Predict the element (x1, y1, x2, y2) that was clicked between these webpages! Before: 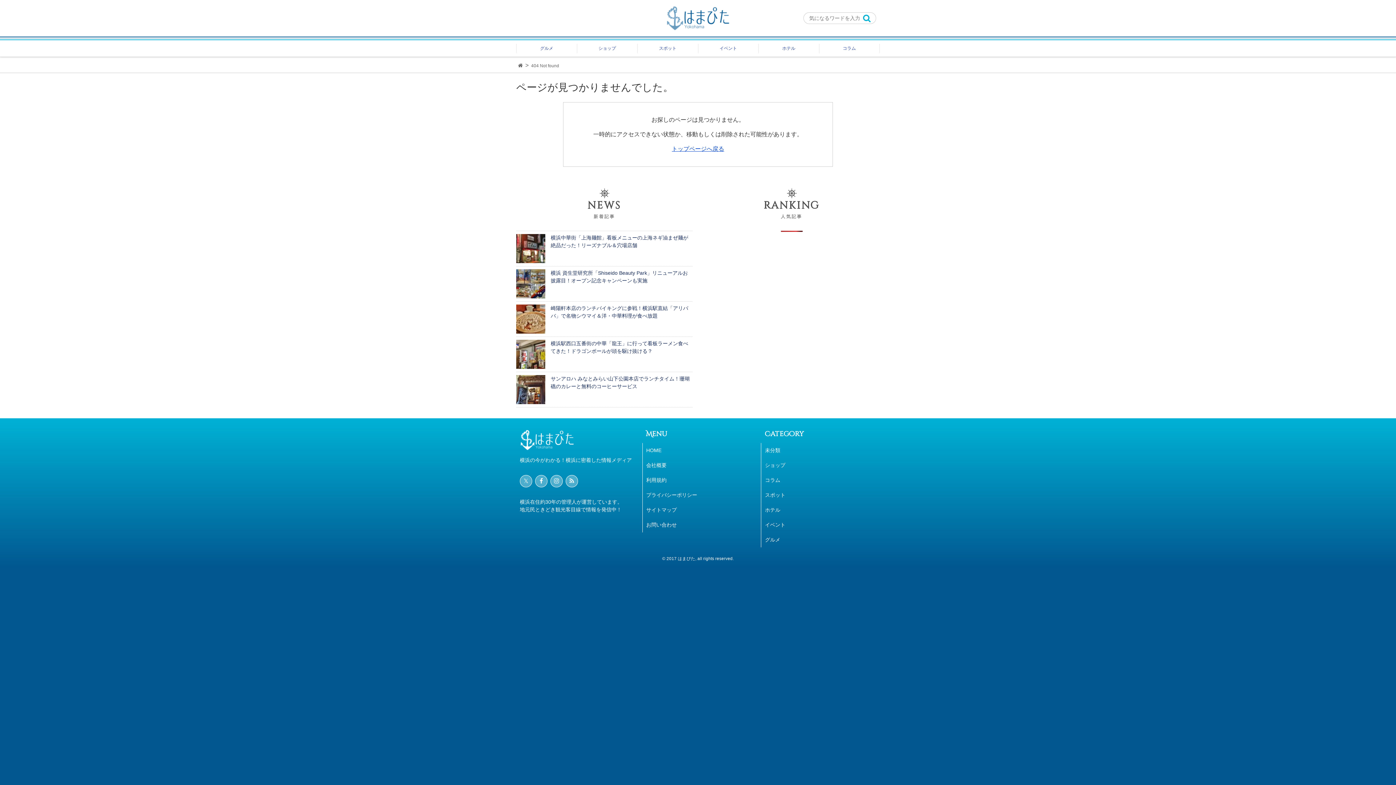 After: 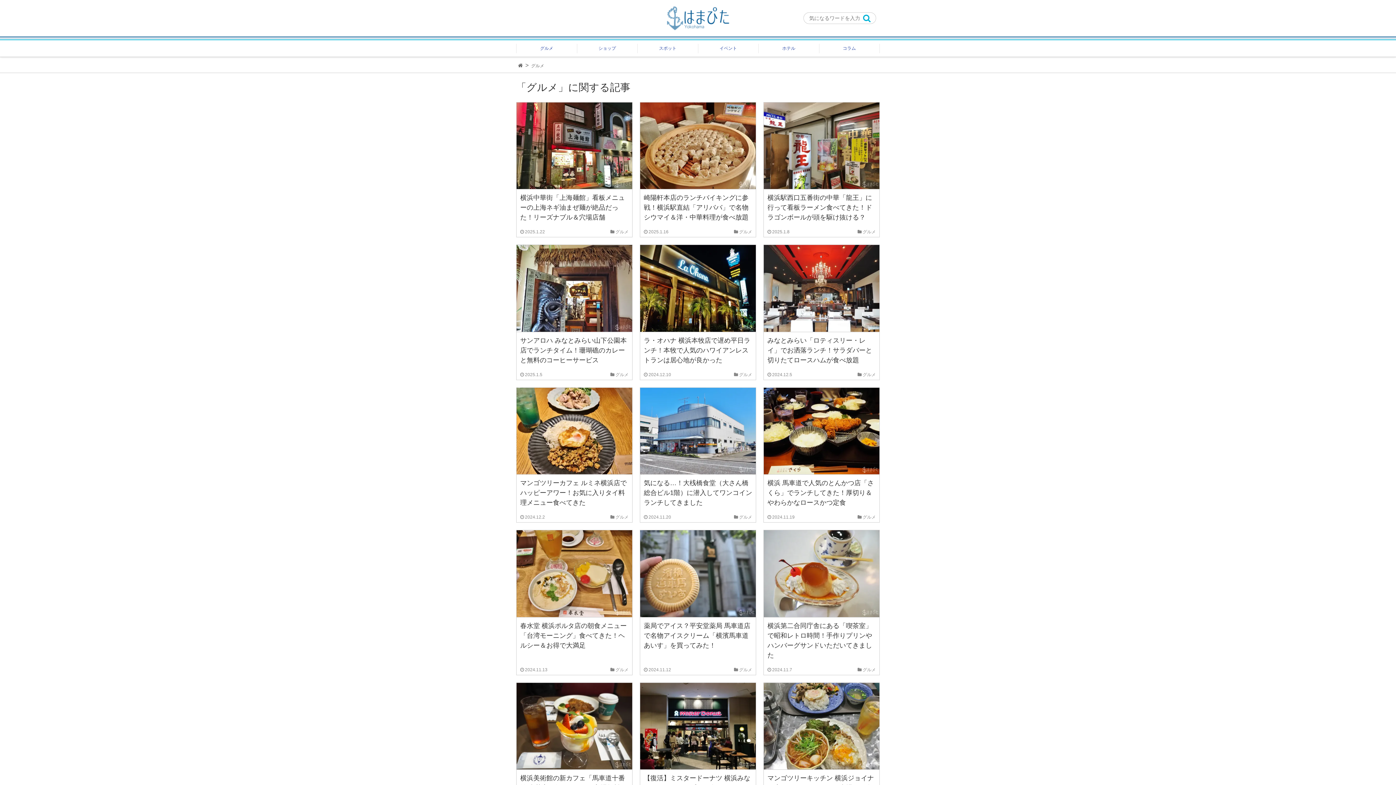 Action: bbox: (761, 532, 880, 547) label: グルメ